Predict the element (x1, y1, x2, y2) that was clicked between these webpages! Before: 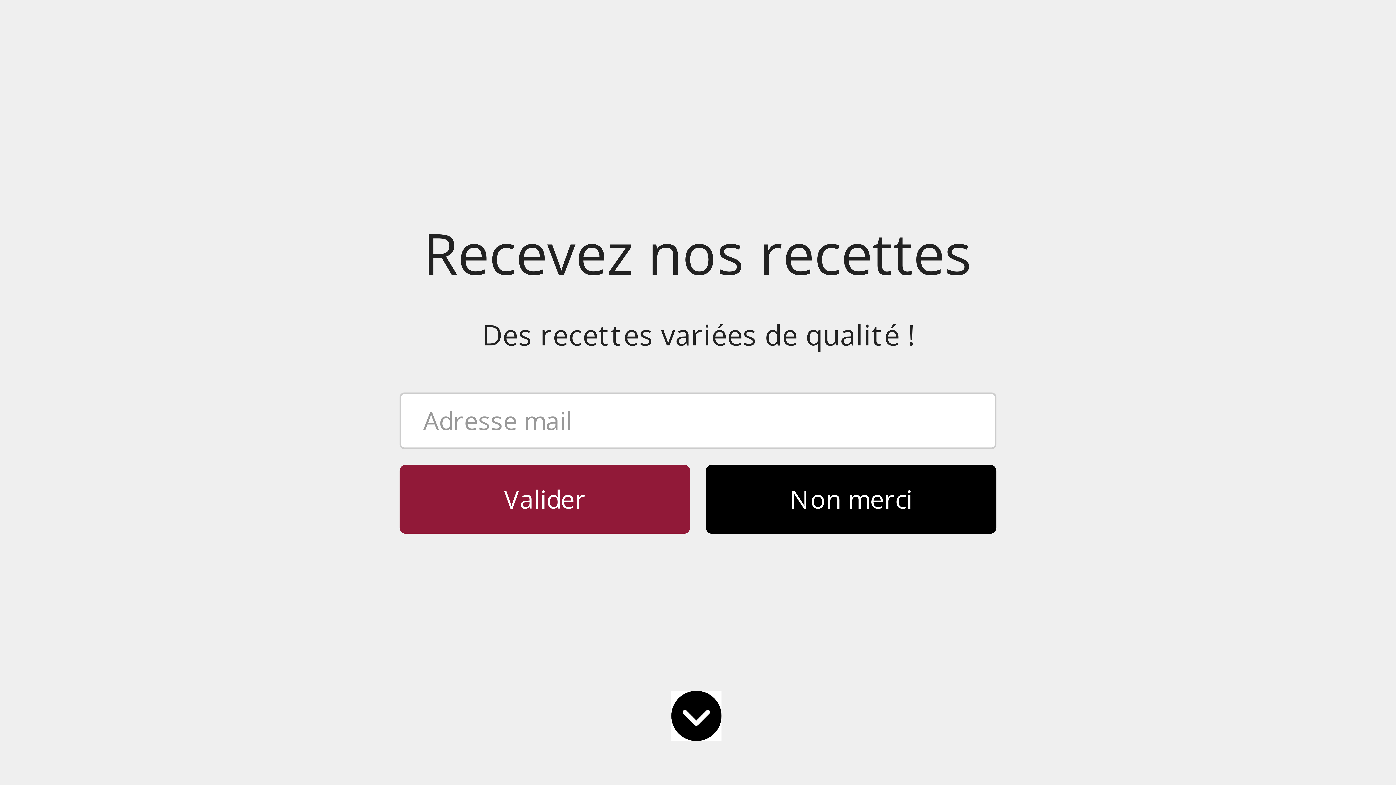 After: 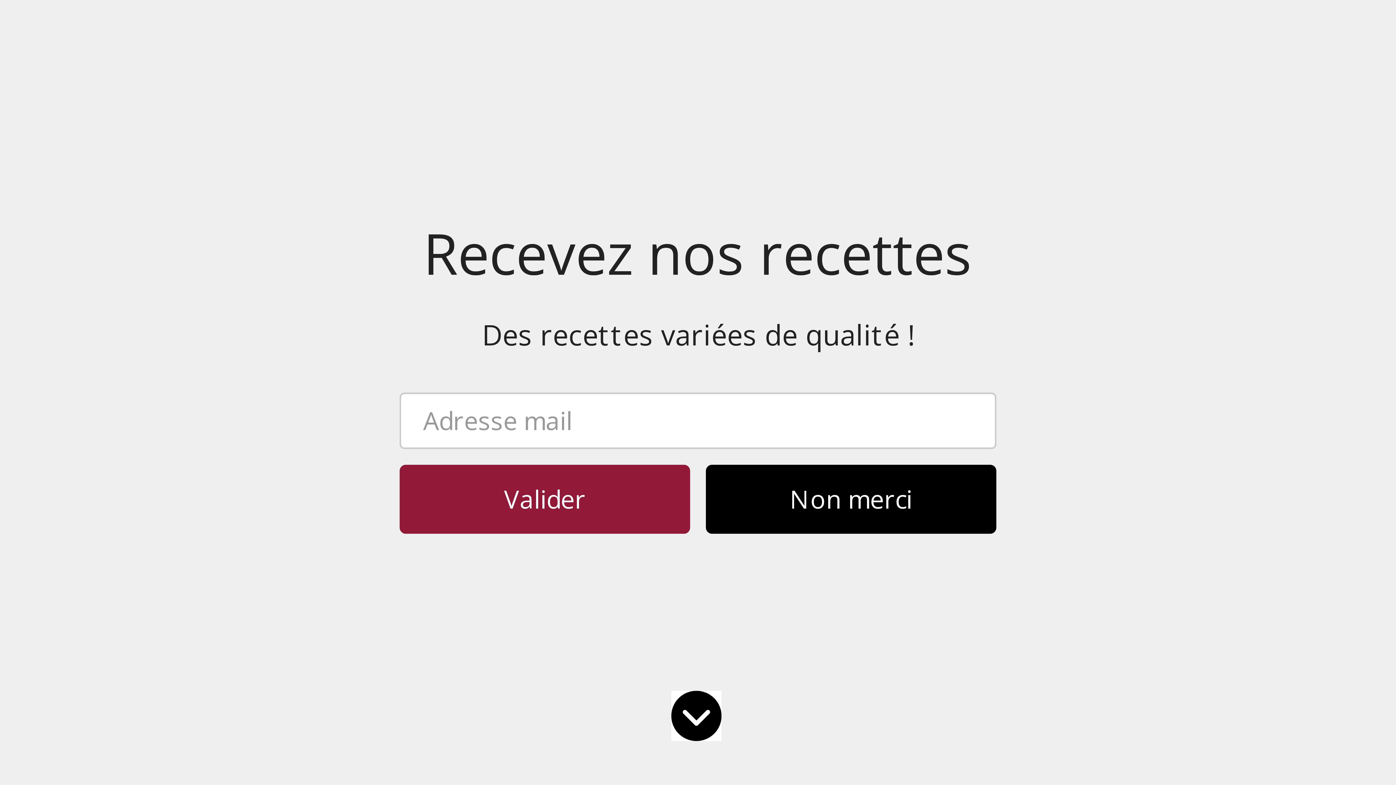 Action: label: Des recettes variées de qualité ! bbox: (423, 10, 973, 53)